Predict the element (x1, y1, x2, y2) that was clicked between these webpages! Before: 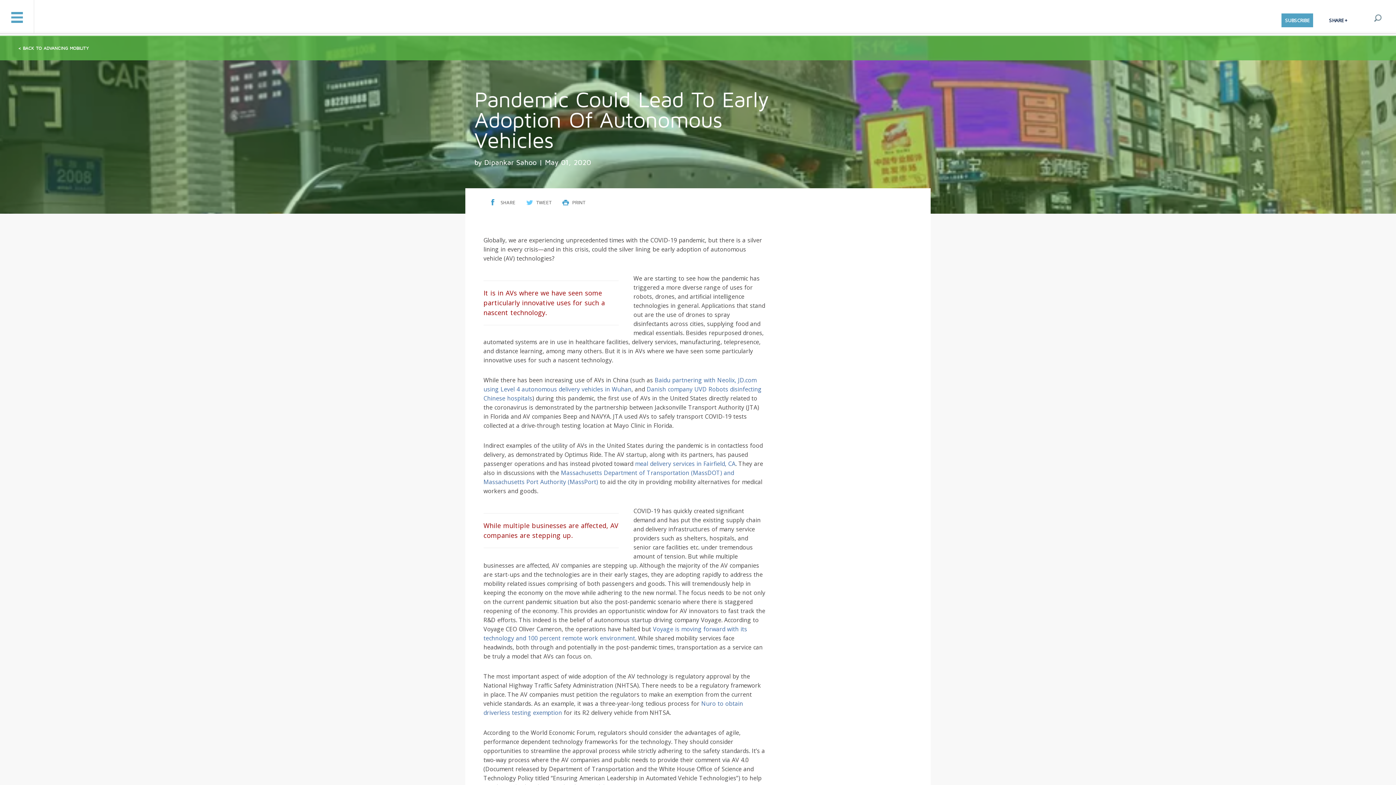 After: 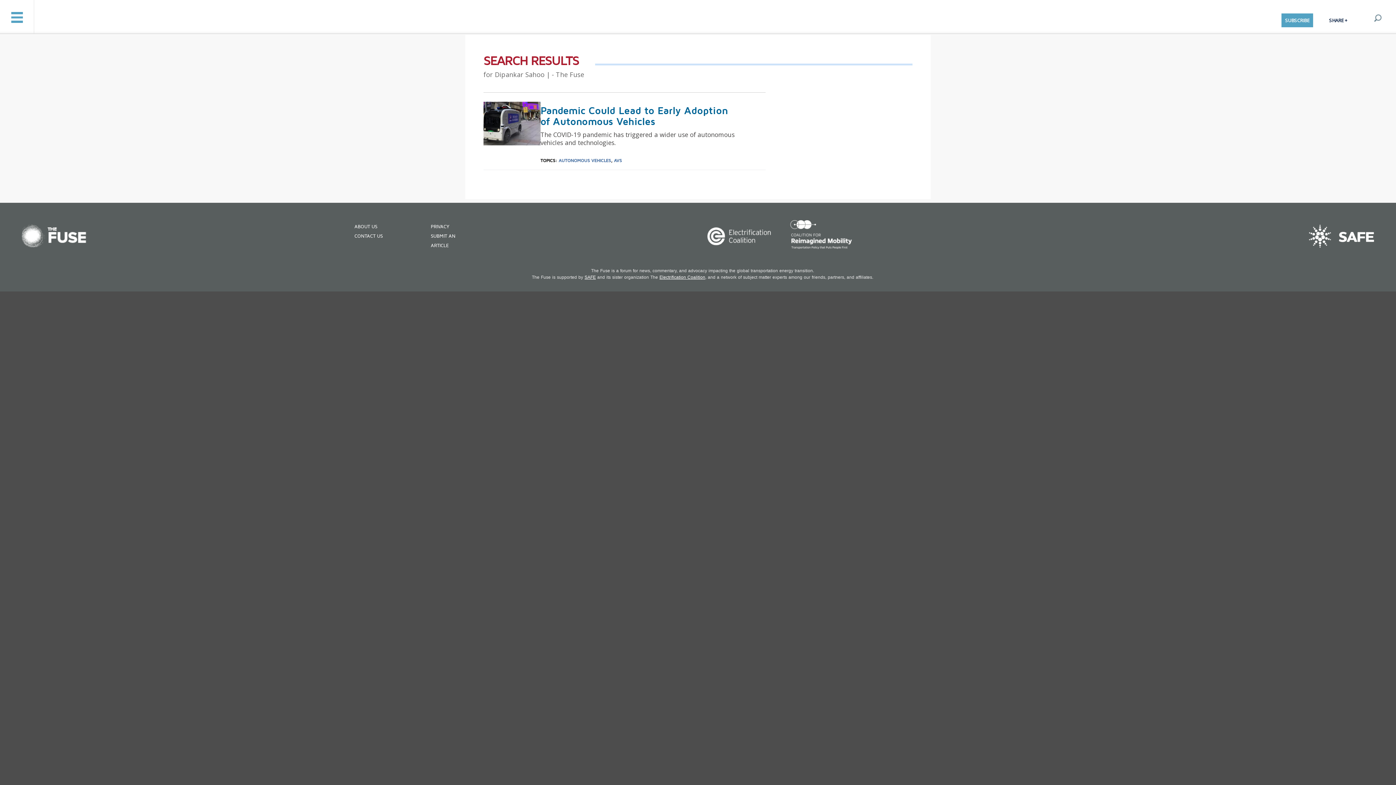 Action: bbox: (484, 158, 536, 166) label: Dipankar Sahoo